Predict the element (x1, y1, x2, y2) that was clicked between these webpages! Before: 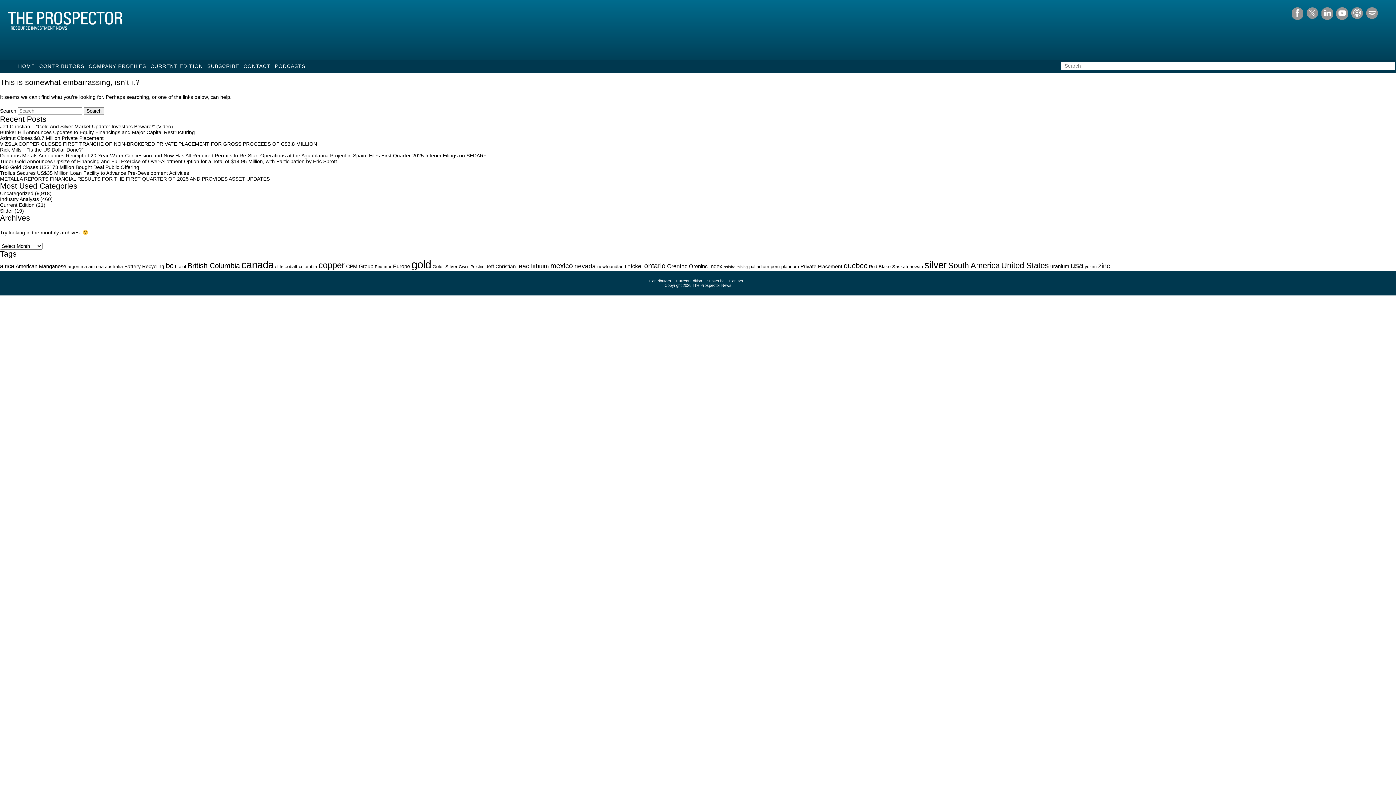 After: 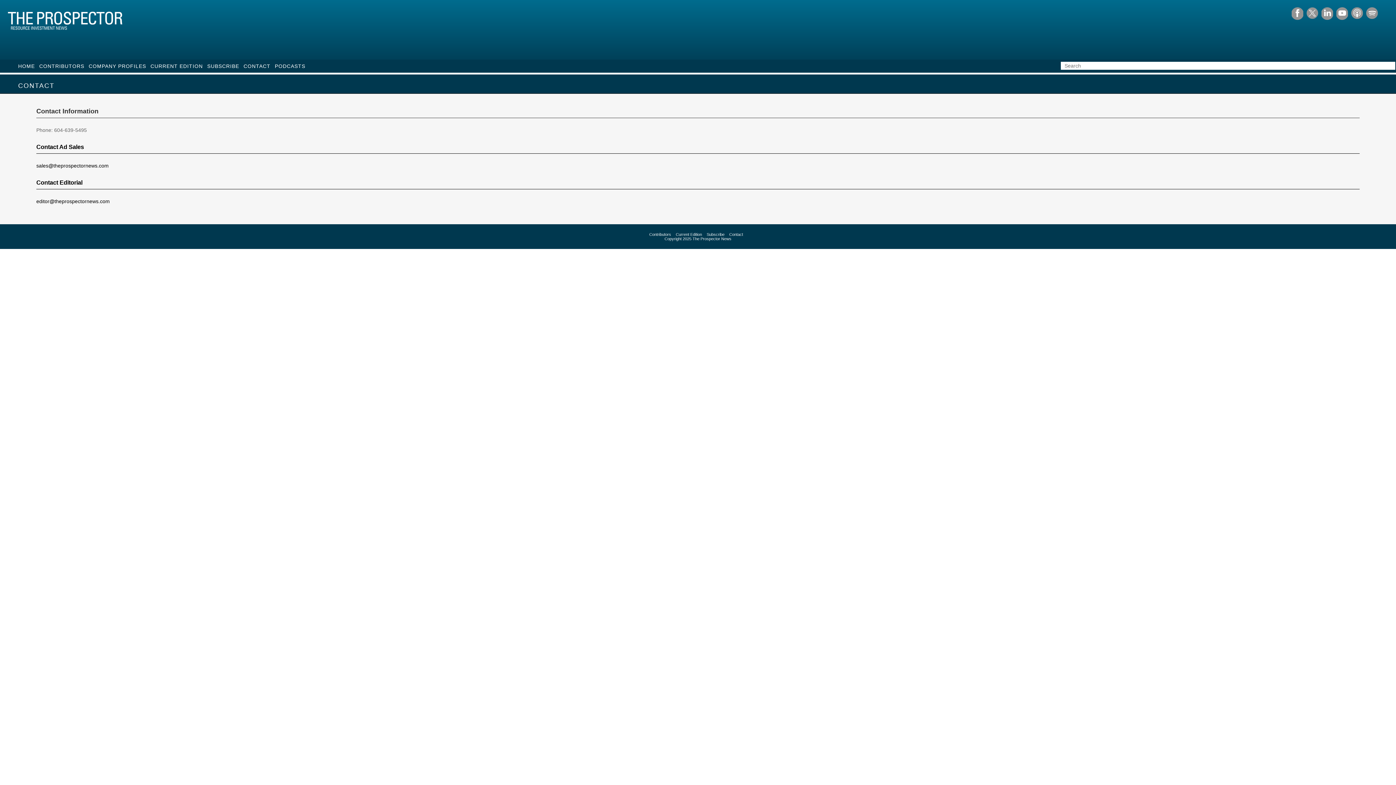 Action: bbox: (243, 63, 270, 69) label: CONTACT